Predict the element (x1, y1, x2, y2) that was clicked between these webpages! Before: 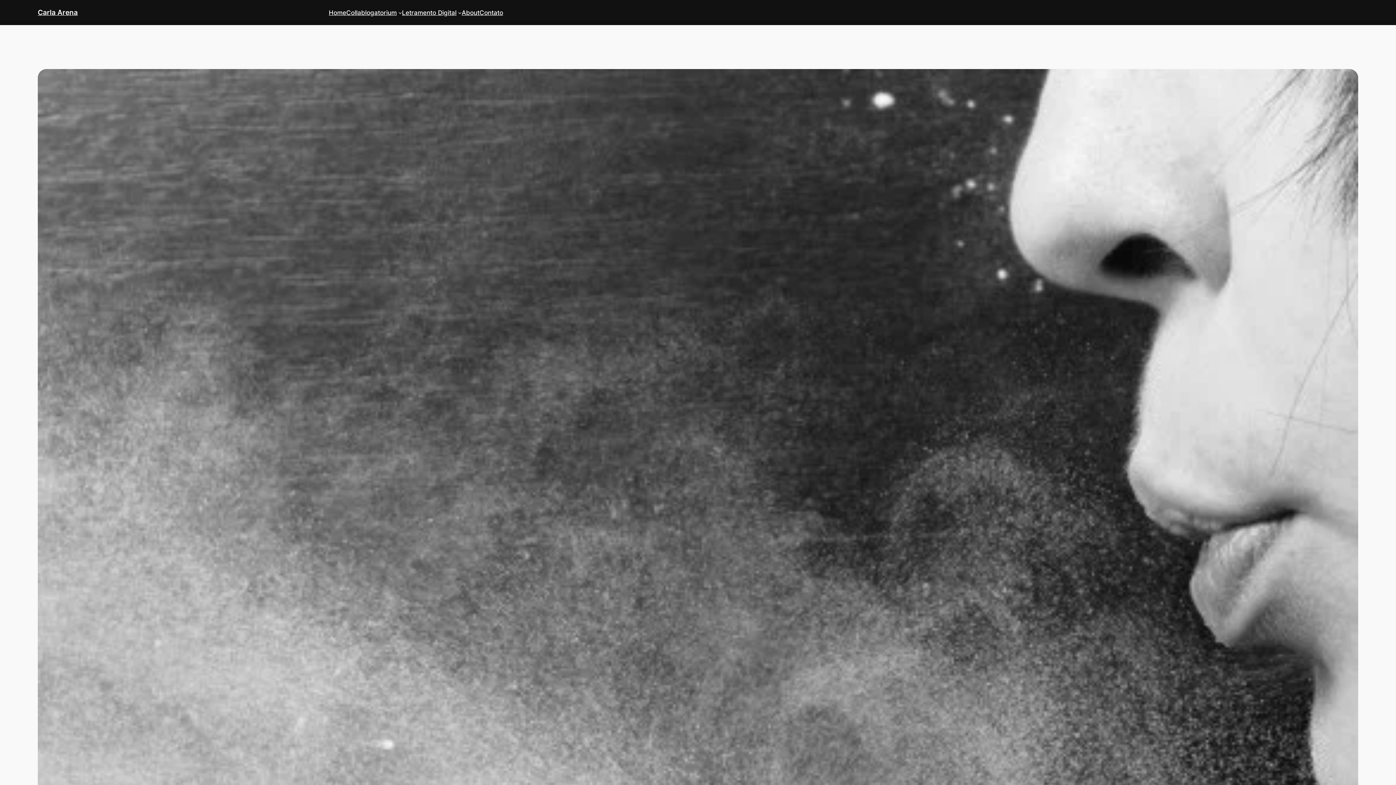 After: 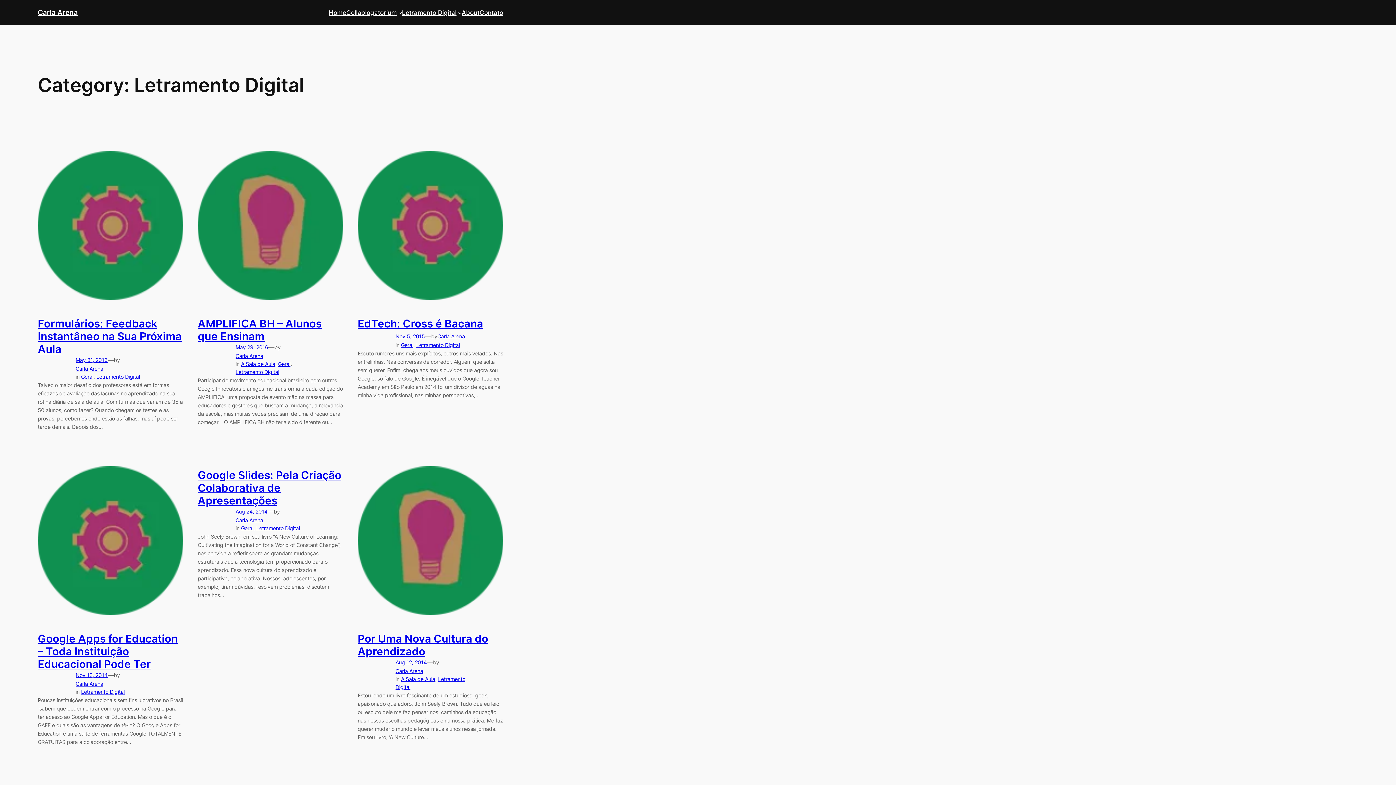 Action: bbox: (402, 7, 456, 17) label: Letramento Digital